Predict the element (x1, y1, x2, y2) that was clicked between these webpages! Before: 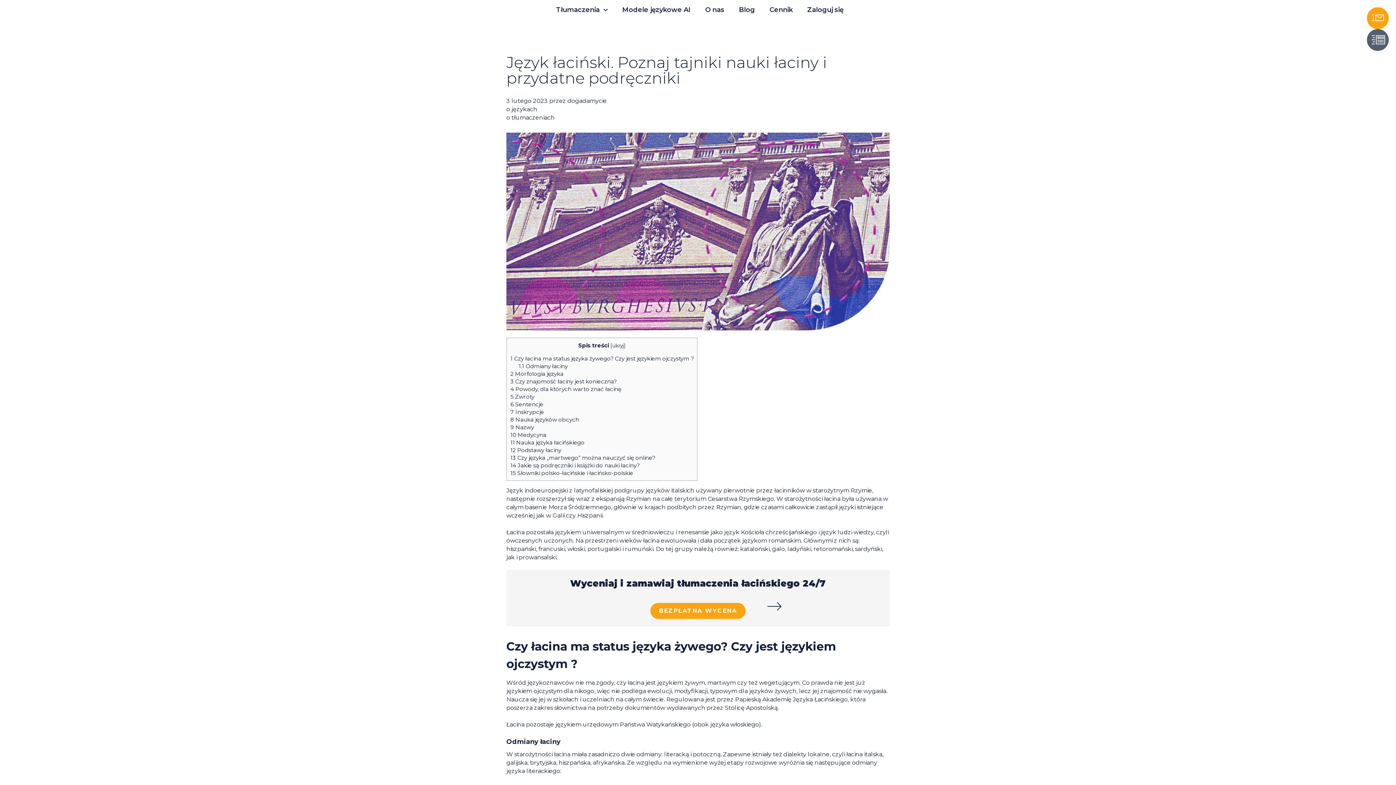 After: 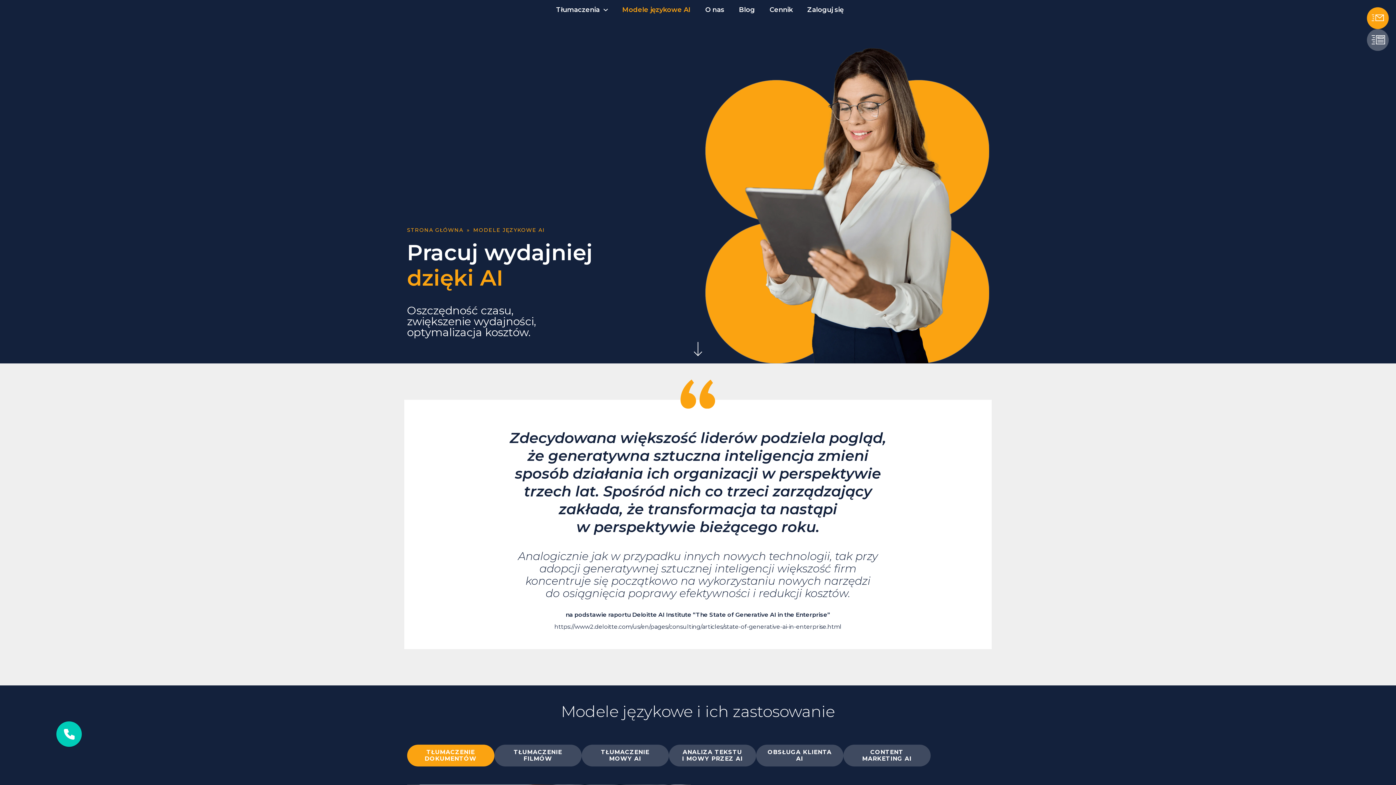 Action: label: Modele językowe AI bbox: (622, 5, 690, 13)